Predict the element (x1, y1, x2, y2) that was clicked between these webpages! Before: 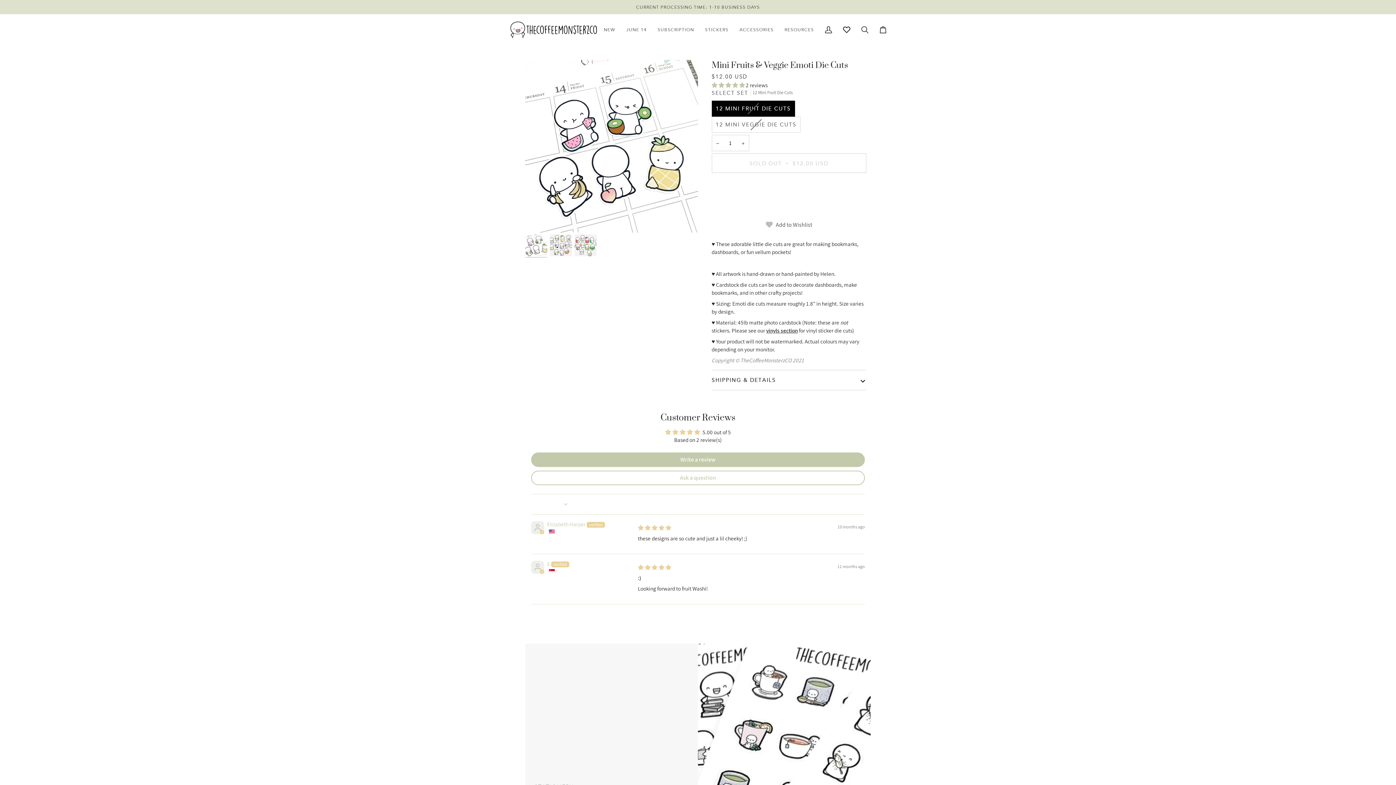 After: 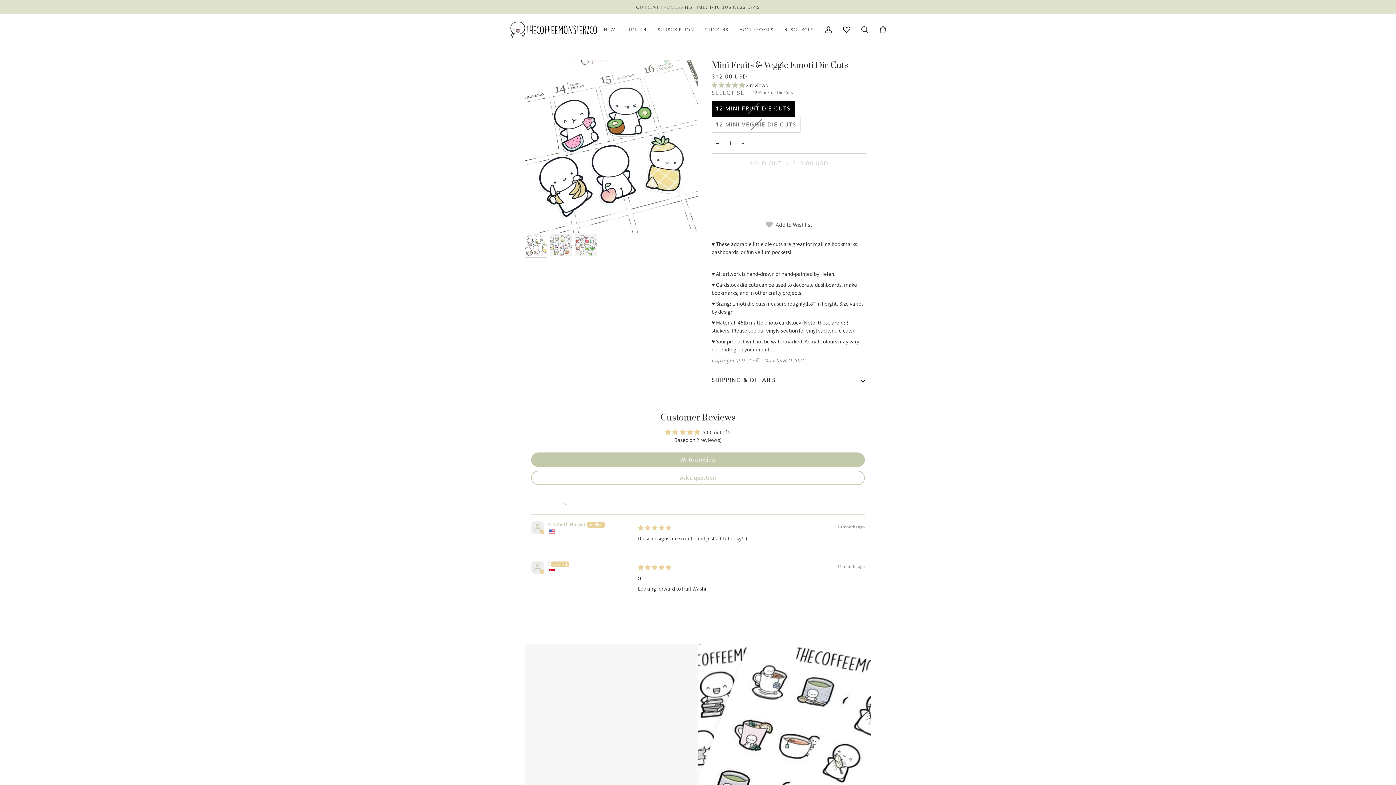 Action: label: 5.00 stars bbox: (711, 81, 746, 88)